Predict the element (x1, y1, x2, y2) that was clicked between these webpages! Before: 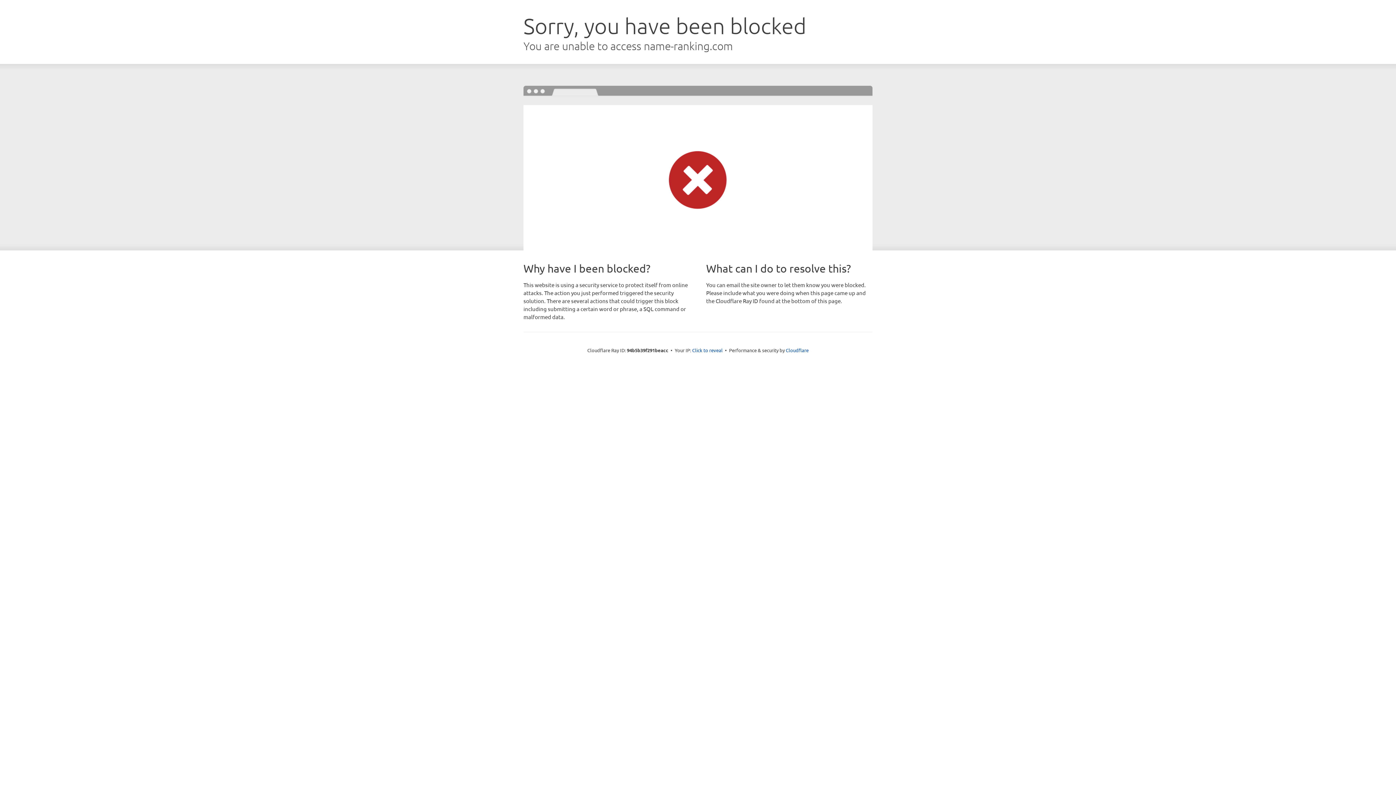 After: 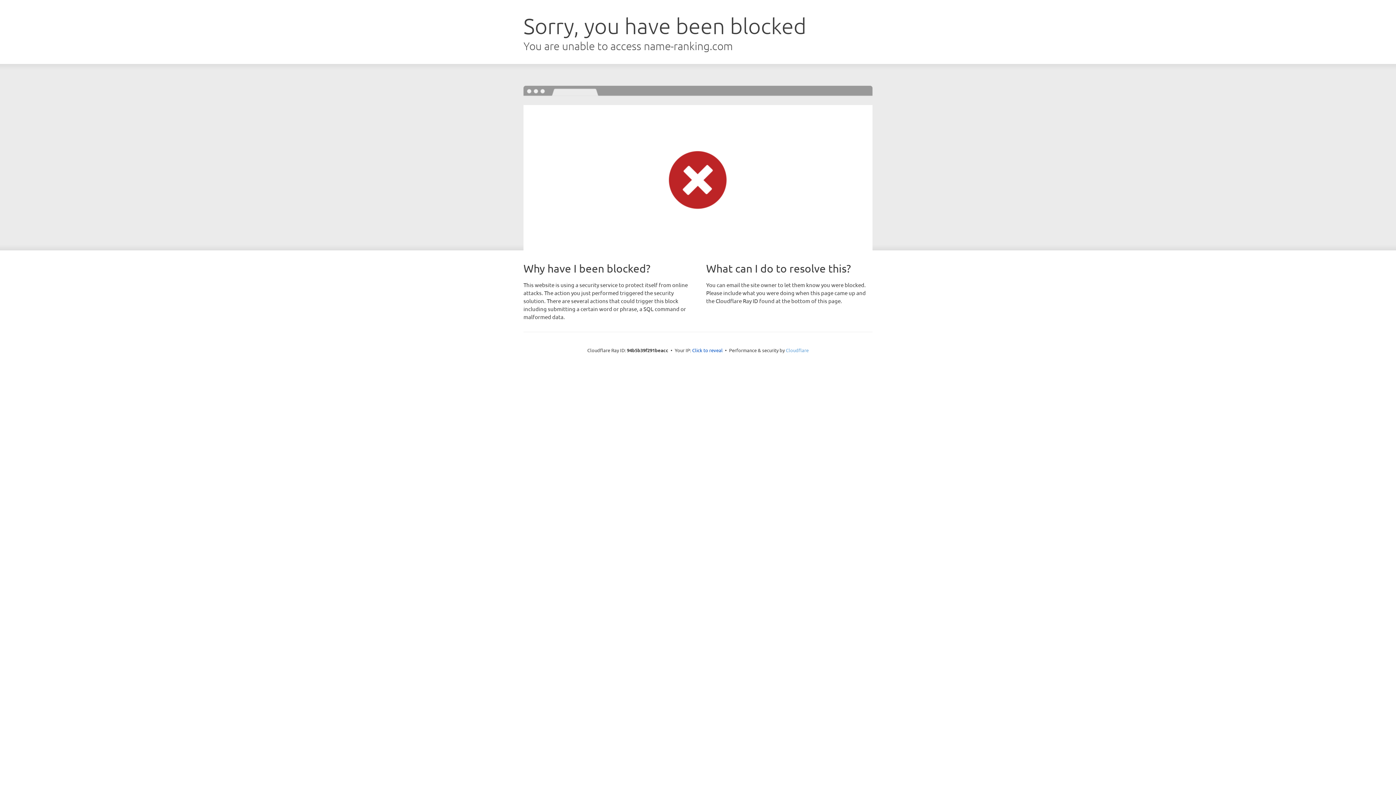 Action: bbox: (786, 347, 808, 353) label: Cloudflare